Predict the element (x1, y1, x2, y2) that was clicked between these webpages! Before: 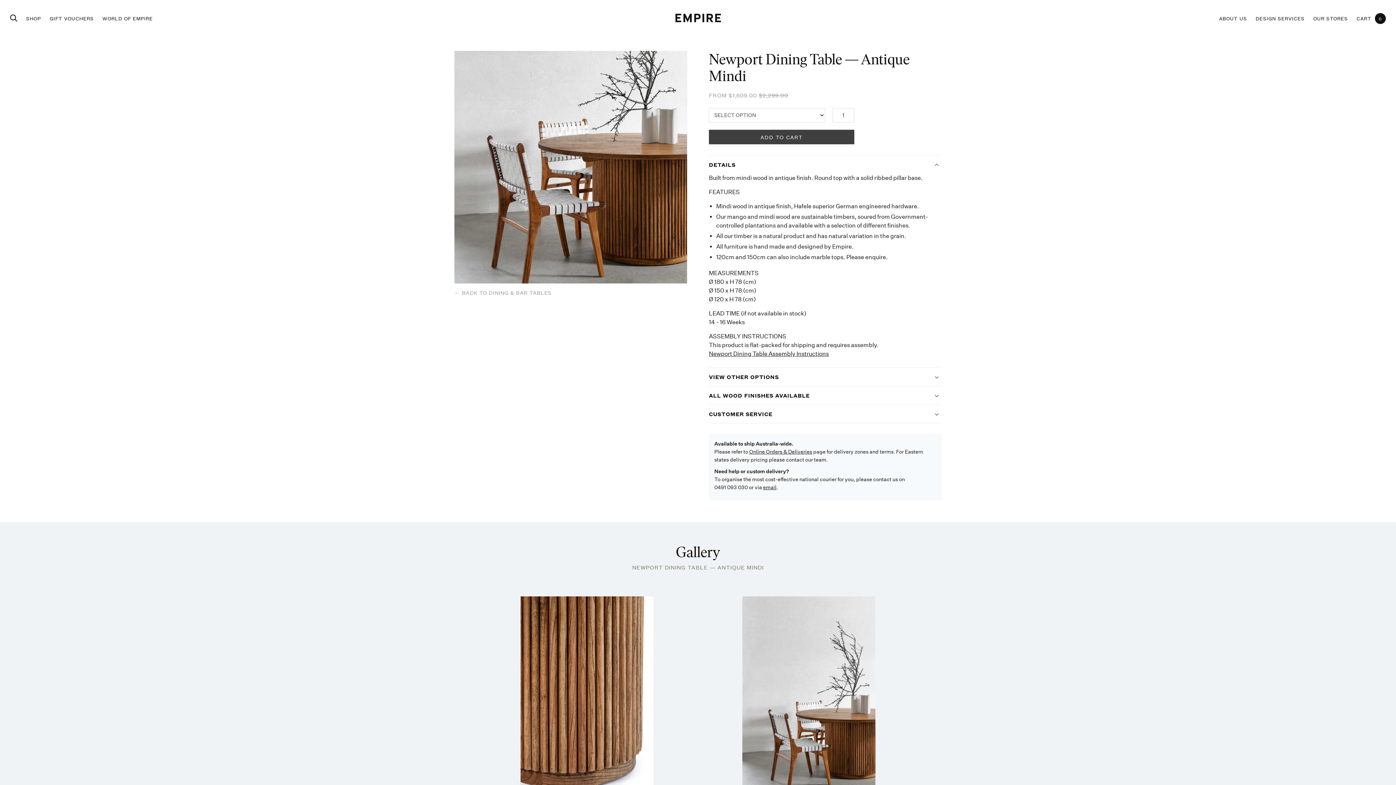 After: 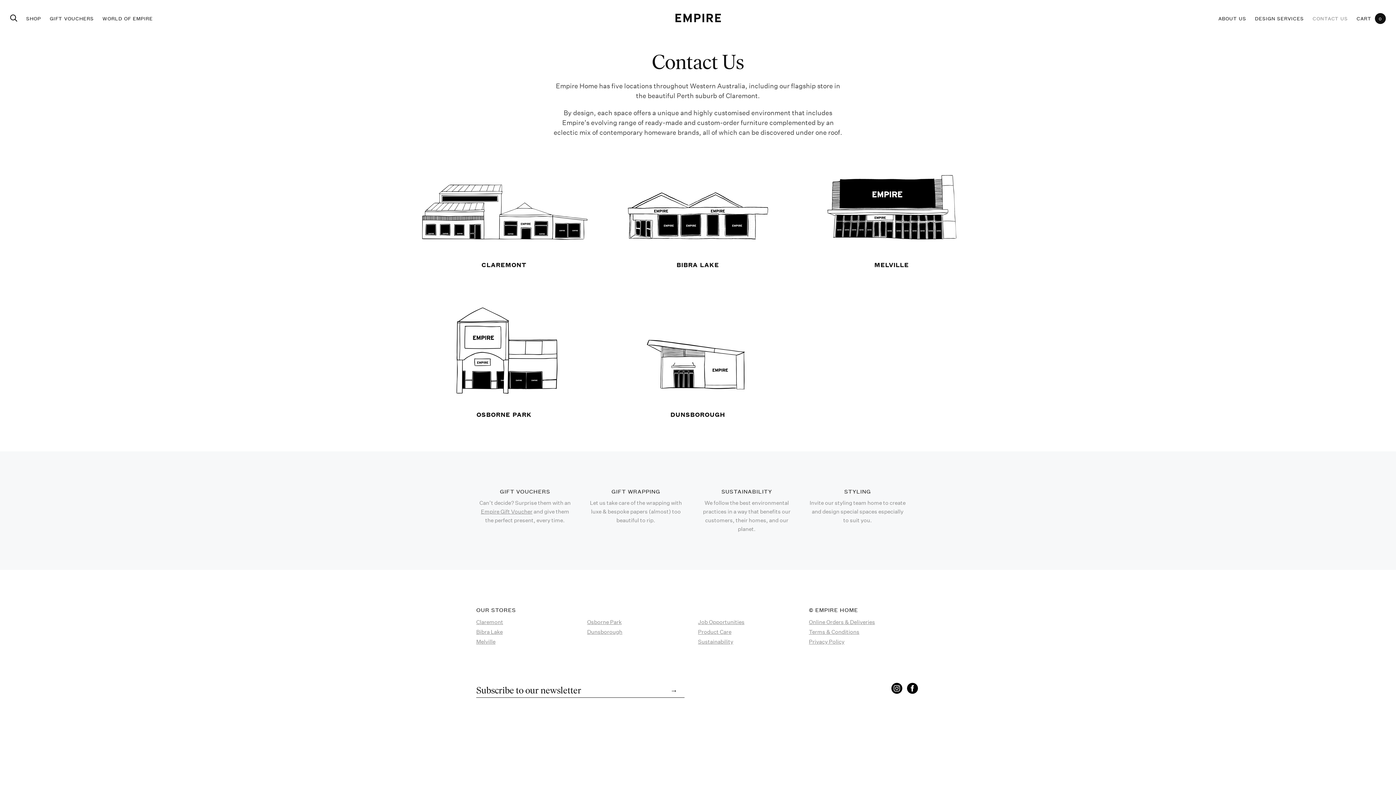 Action: bbox: (1309, 9, 1352, 27) label: OUR STORES